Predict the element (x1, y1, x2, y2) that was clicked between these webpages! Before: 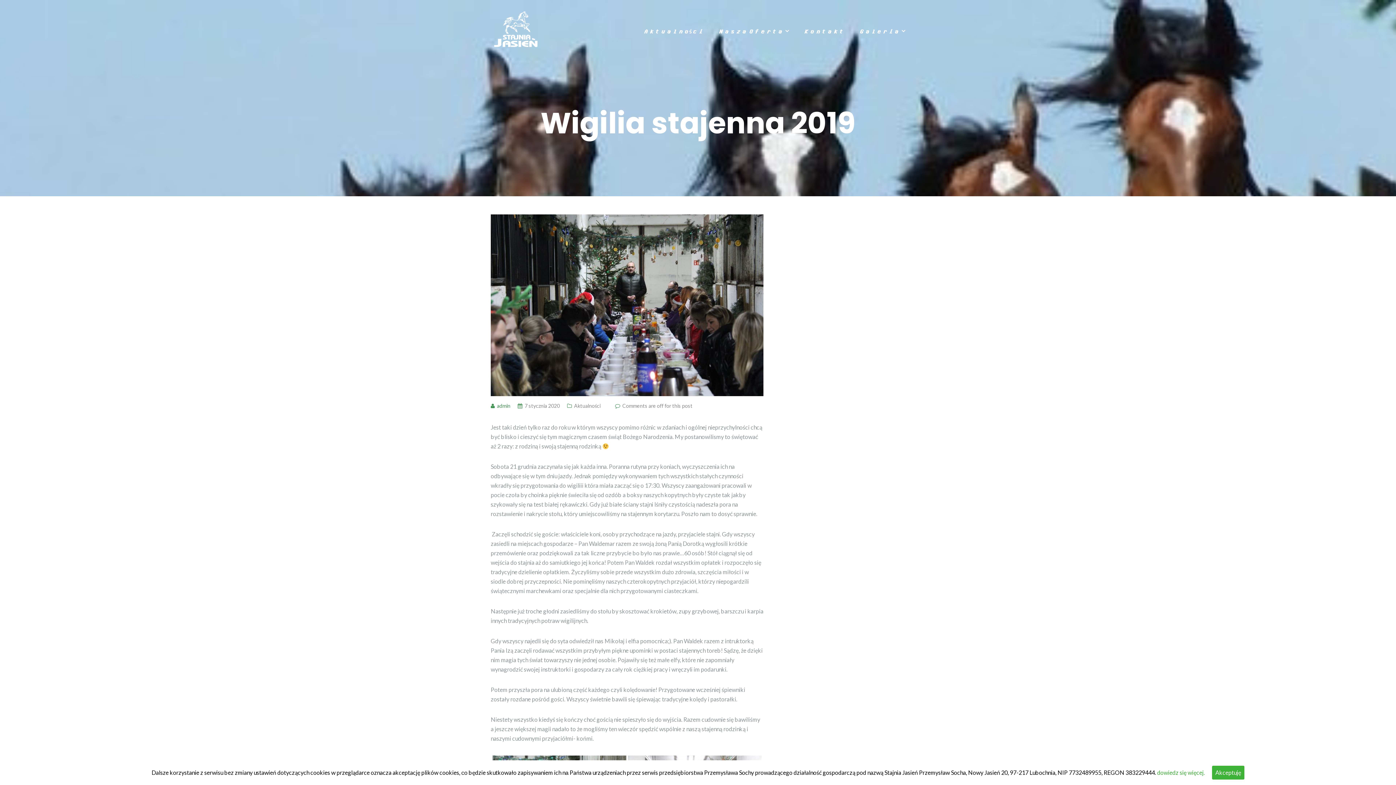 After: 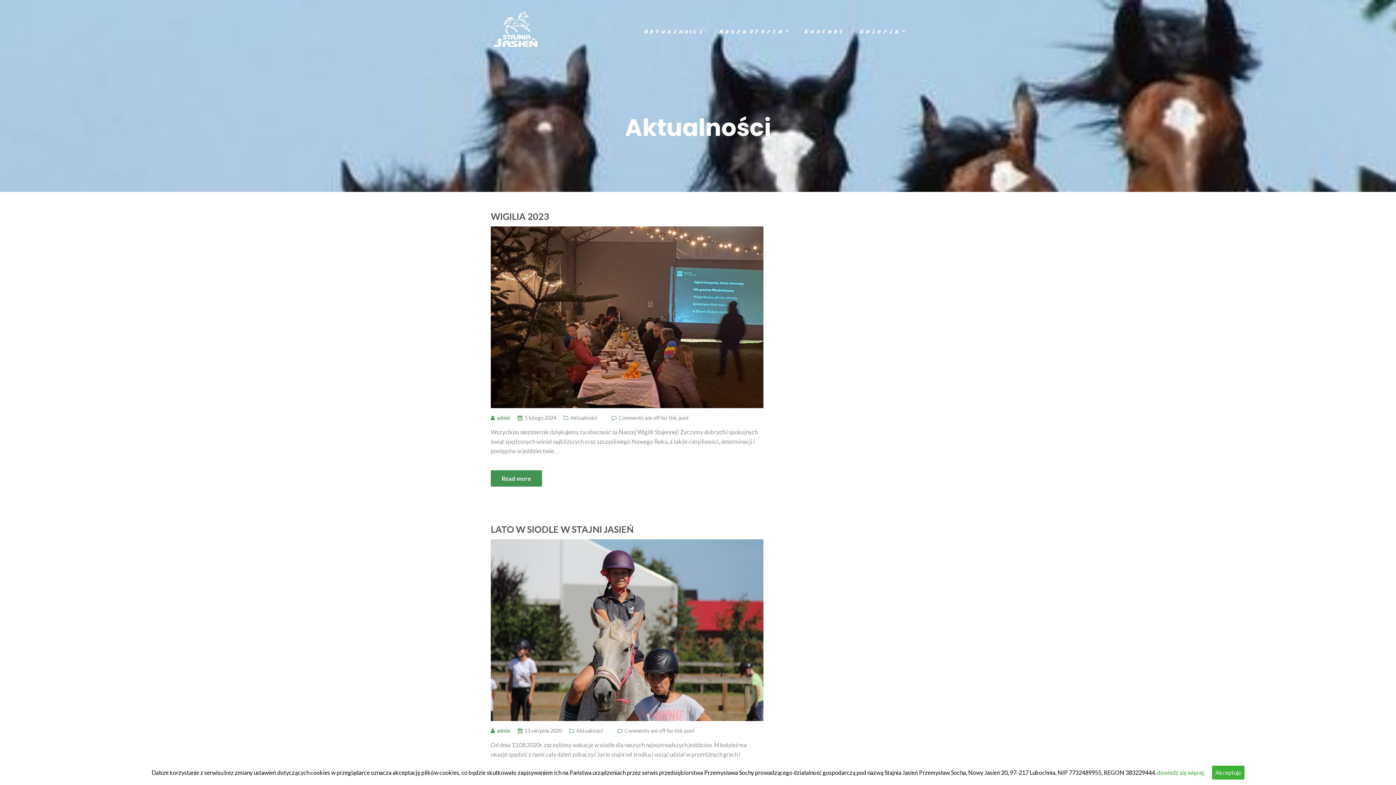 Action: label: 𝑨𝒌𝒕𝒖𝒂𝒍𝒏𝒐ś𝒄𝒊 bbox: (642, 27, 703, 34)